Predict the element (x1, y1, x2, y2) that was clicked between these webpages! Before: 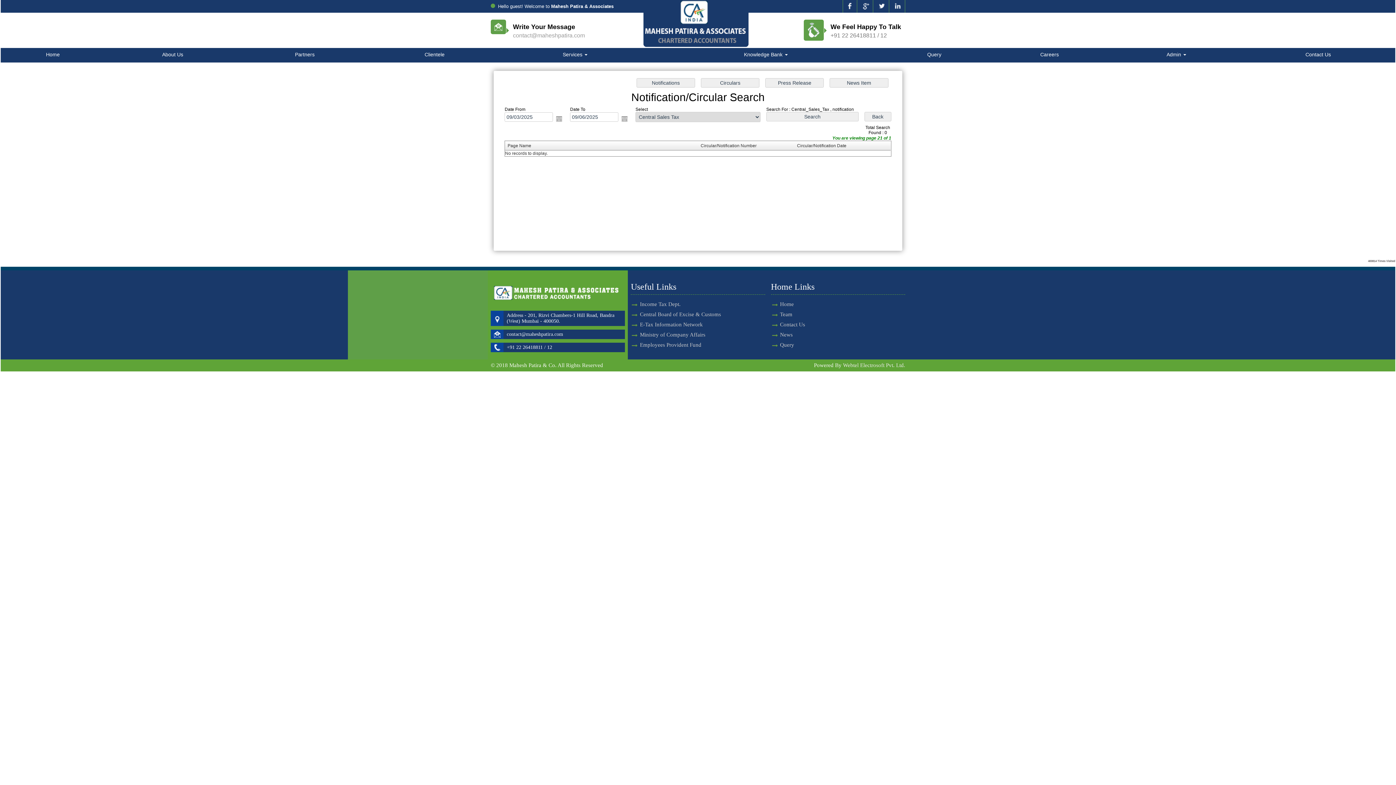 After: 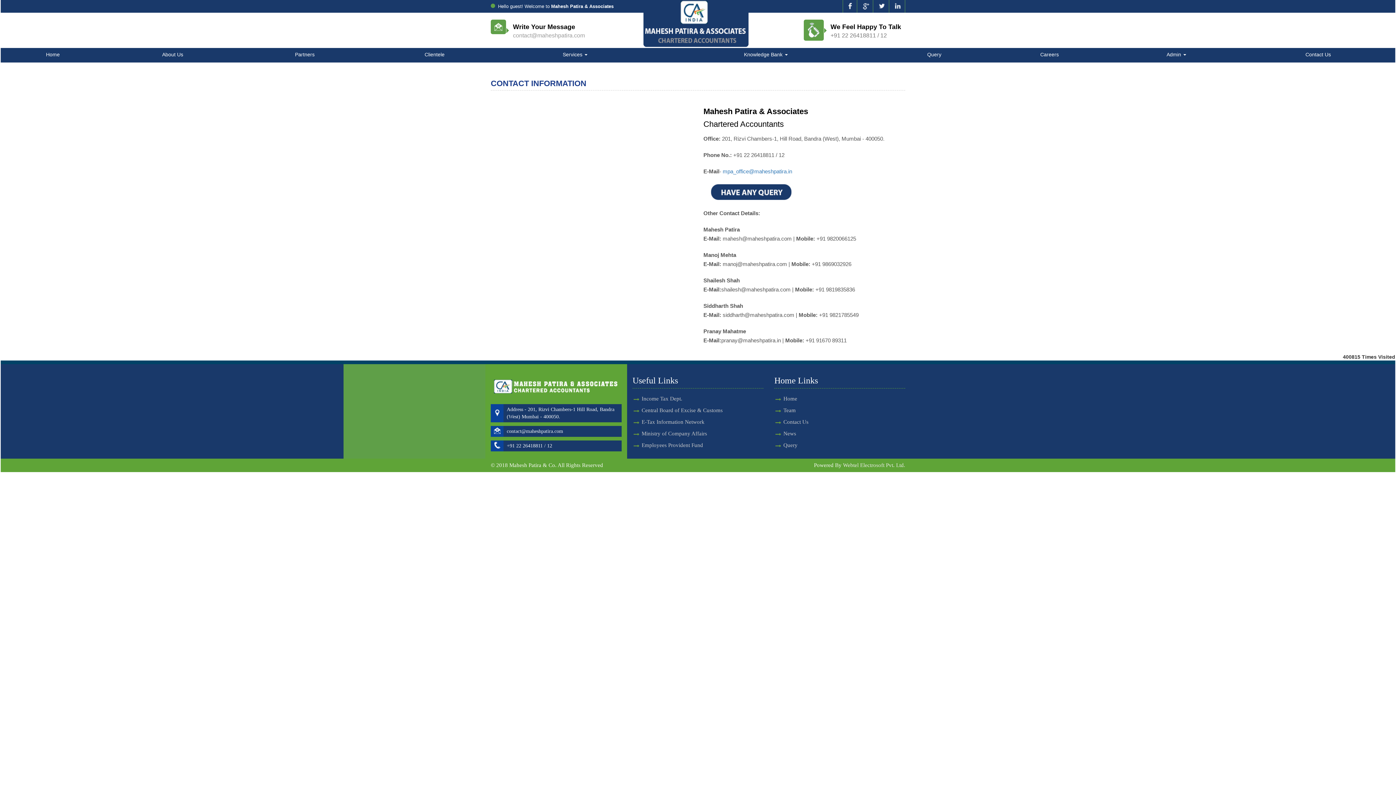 Action: label: Contact Us bbox: (1241, 50, 1395, 58)